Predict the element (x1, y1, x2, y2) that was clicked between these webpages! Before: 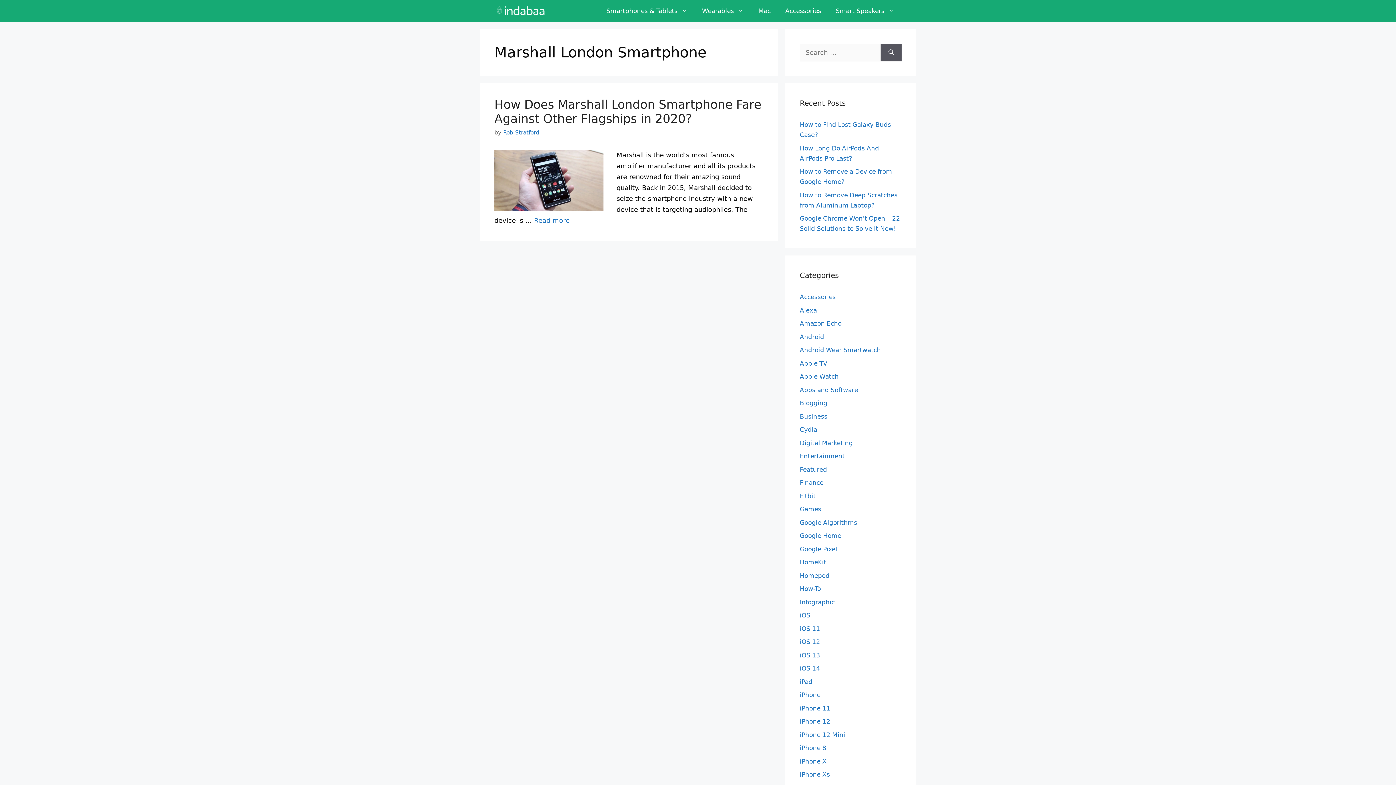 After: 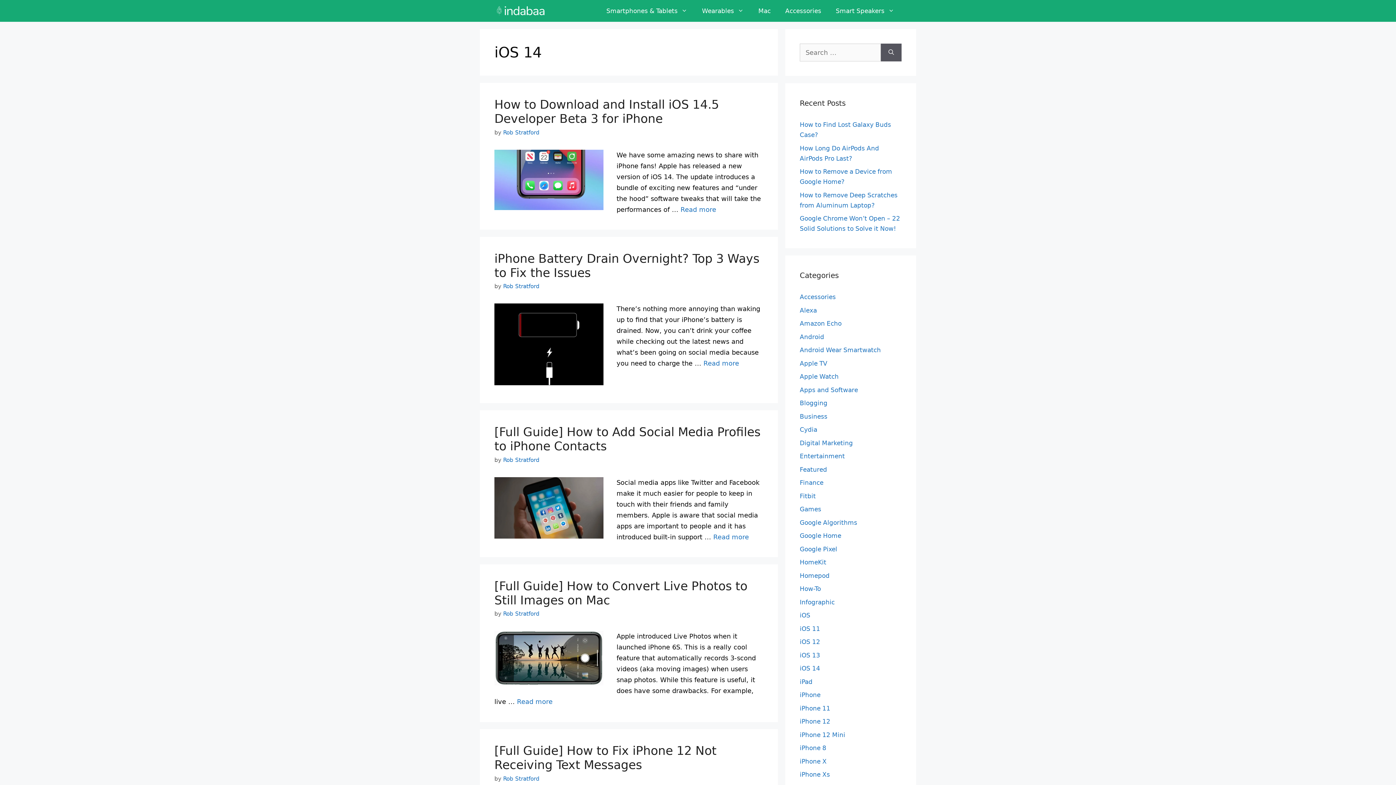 Action: bbox: (800, 665, 820, 672) label: iOS 14